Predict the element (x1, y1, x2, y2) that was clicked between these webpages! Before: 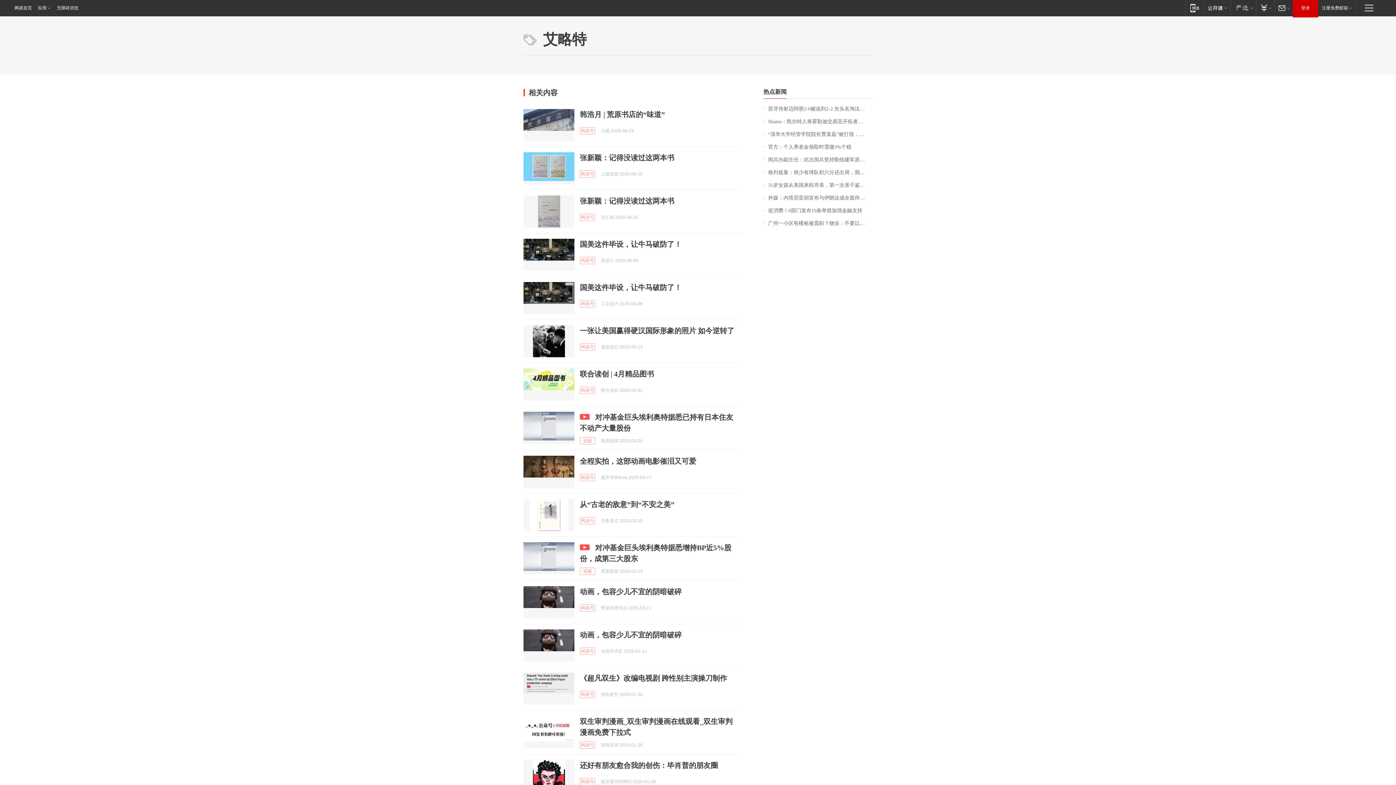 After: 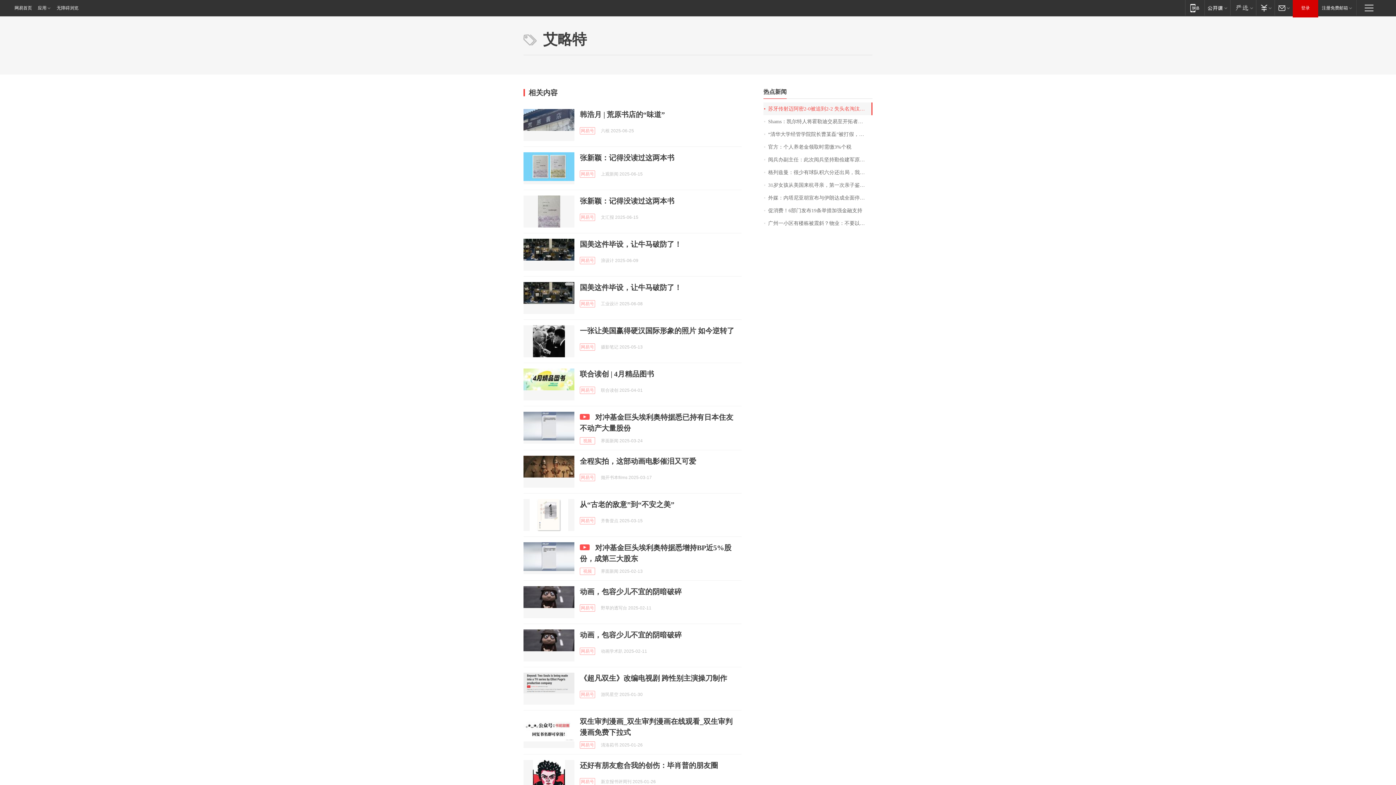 Action: bbox: (763, 102, 872, 115) label: 苏牙传射迈阿密2-0被追到2-2 失头名淘汰赛战巴黎